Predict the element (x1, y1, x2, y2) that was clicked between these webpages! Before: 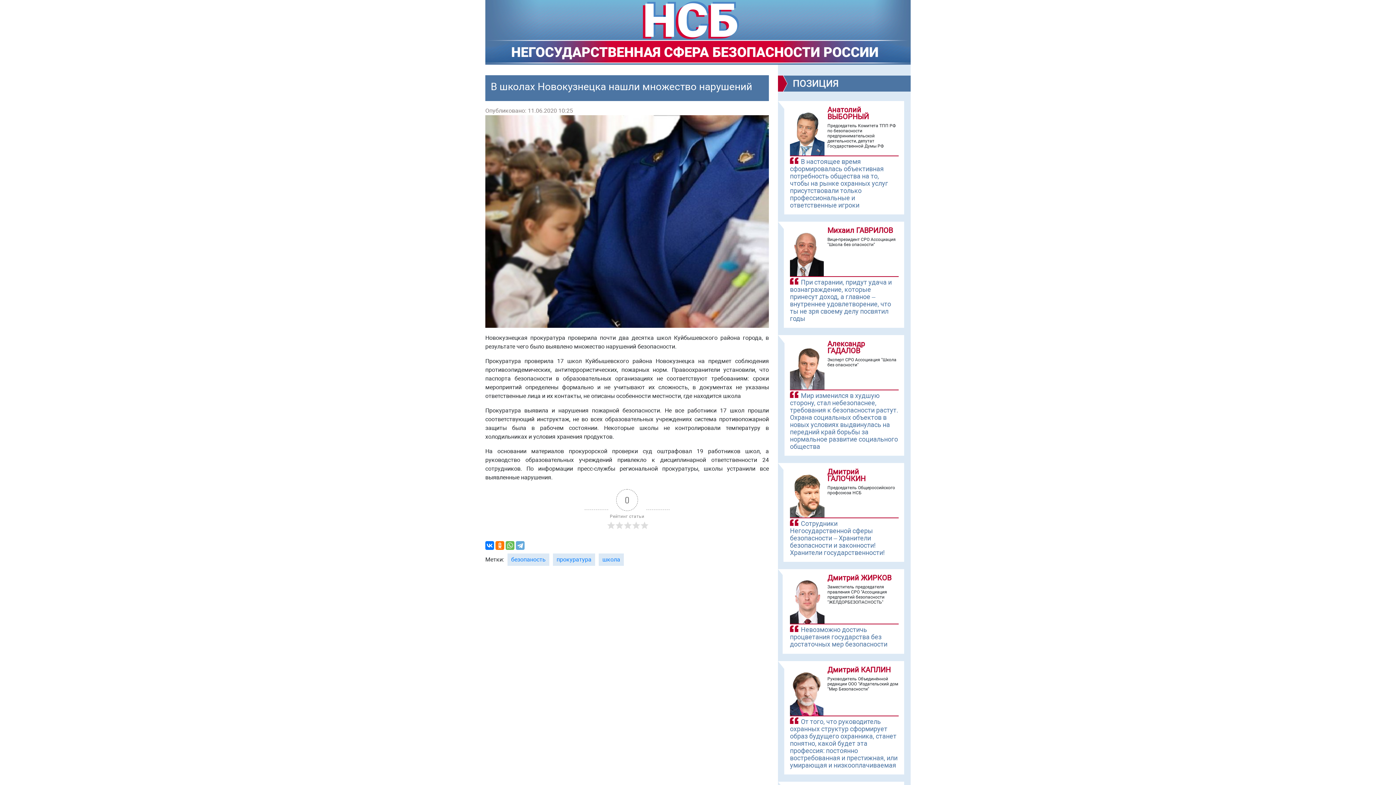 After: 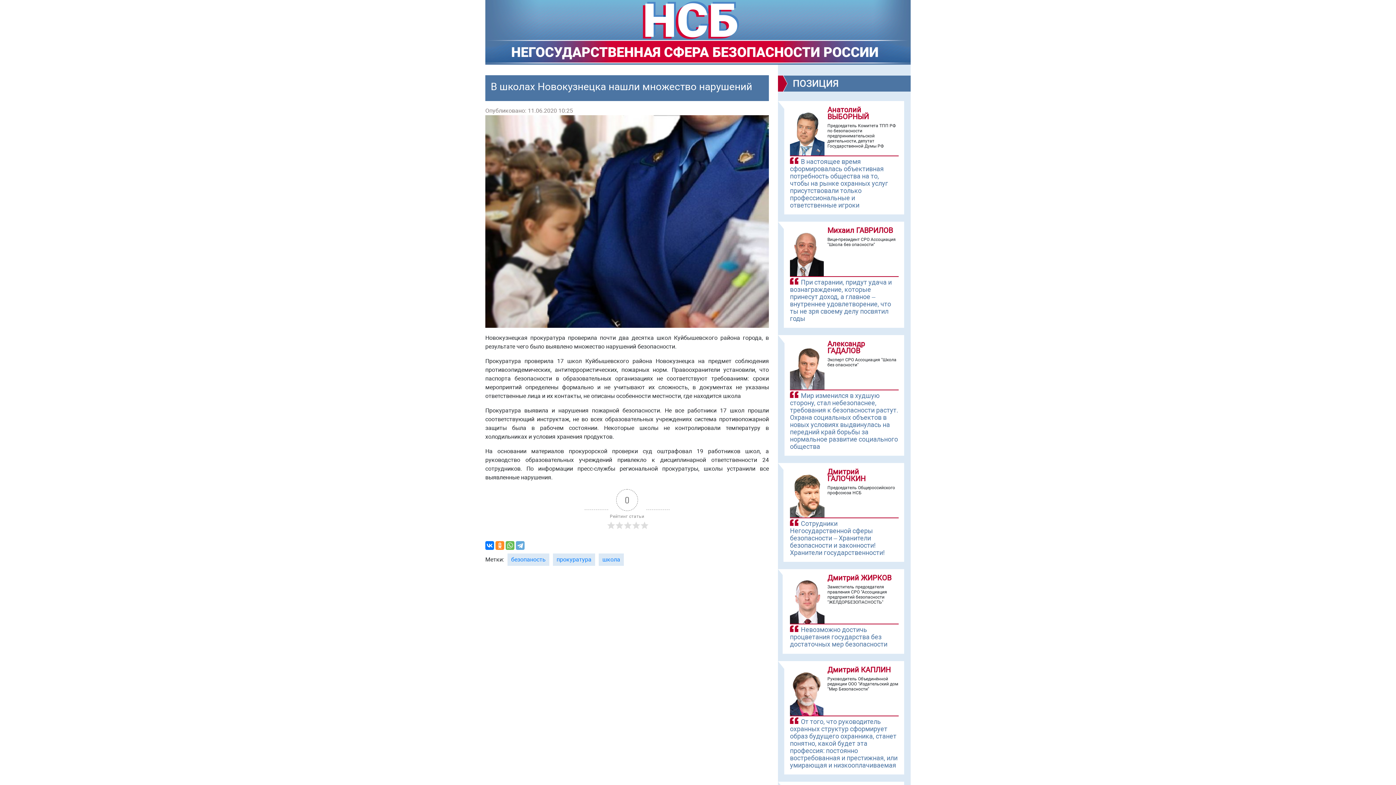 Action: bbox: (495, 541, 504, 550)